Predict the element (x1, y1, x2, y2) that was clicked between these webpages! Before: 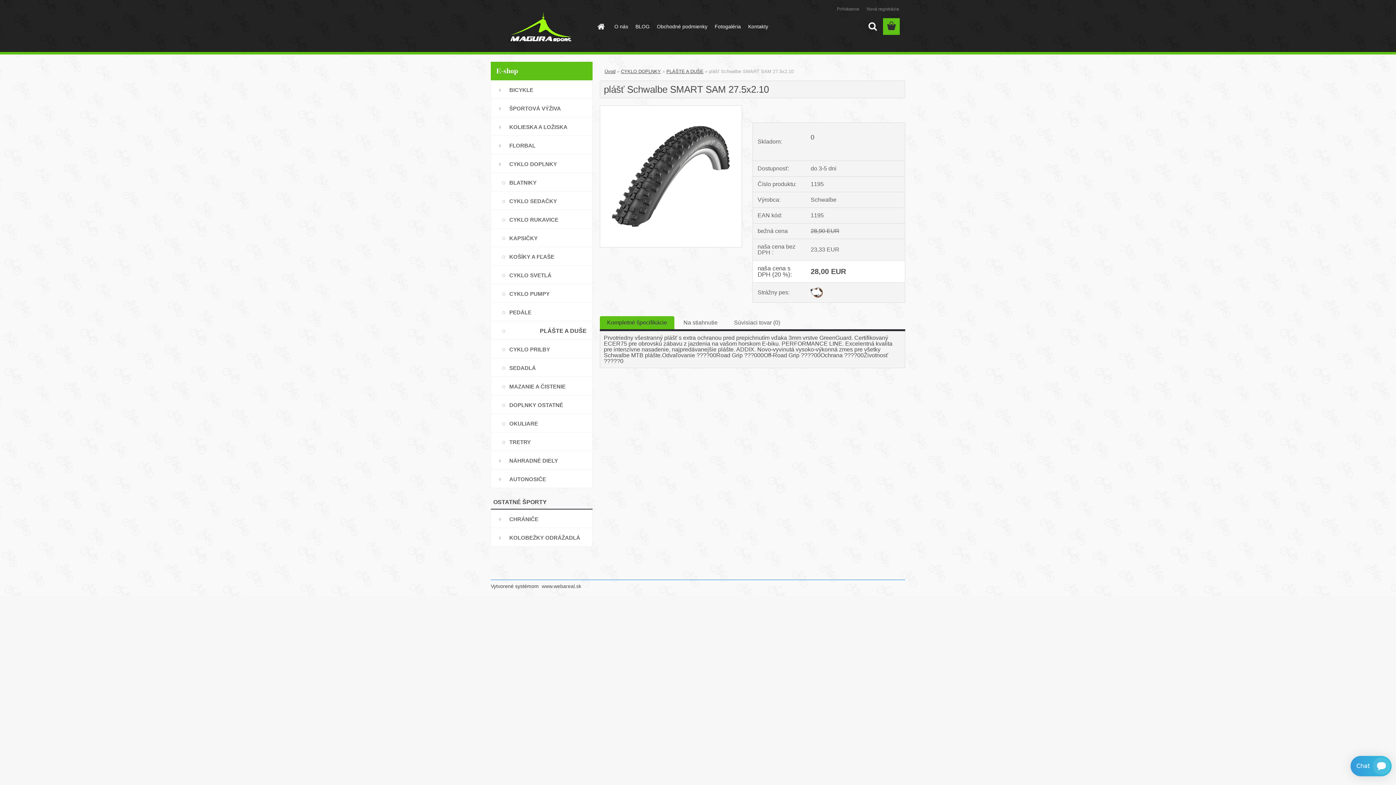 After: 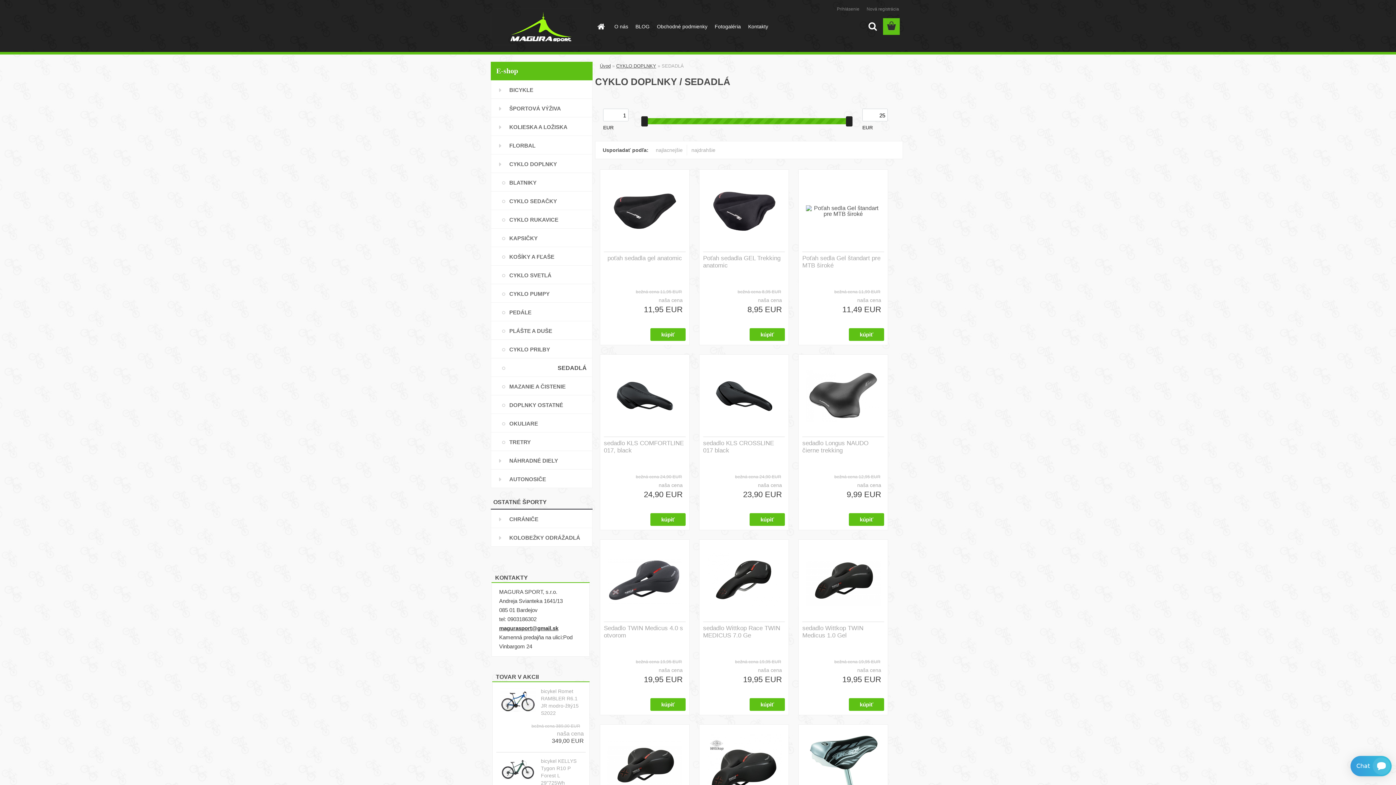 Action: bbox: (490, 358, 592, 377) label: SEDADLÁ